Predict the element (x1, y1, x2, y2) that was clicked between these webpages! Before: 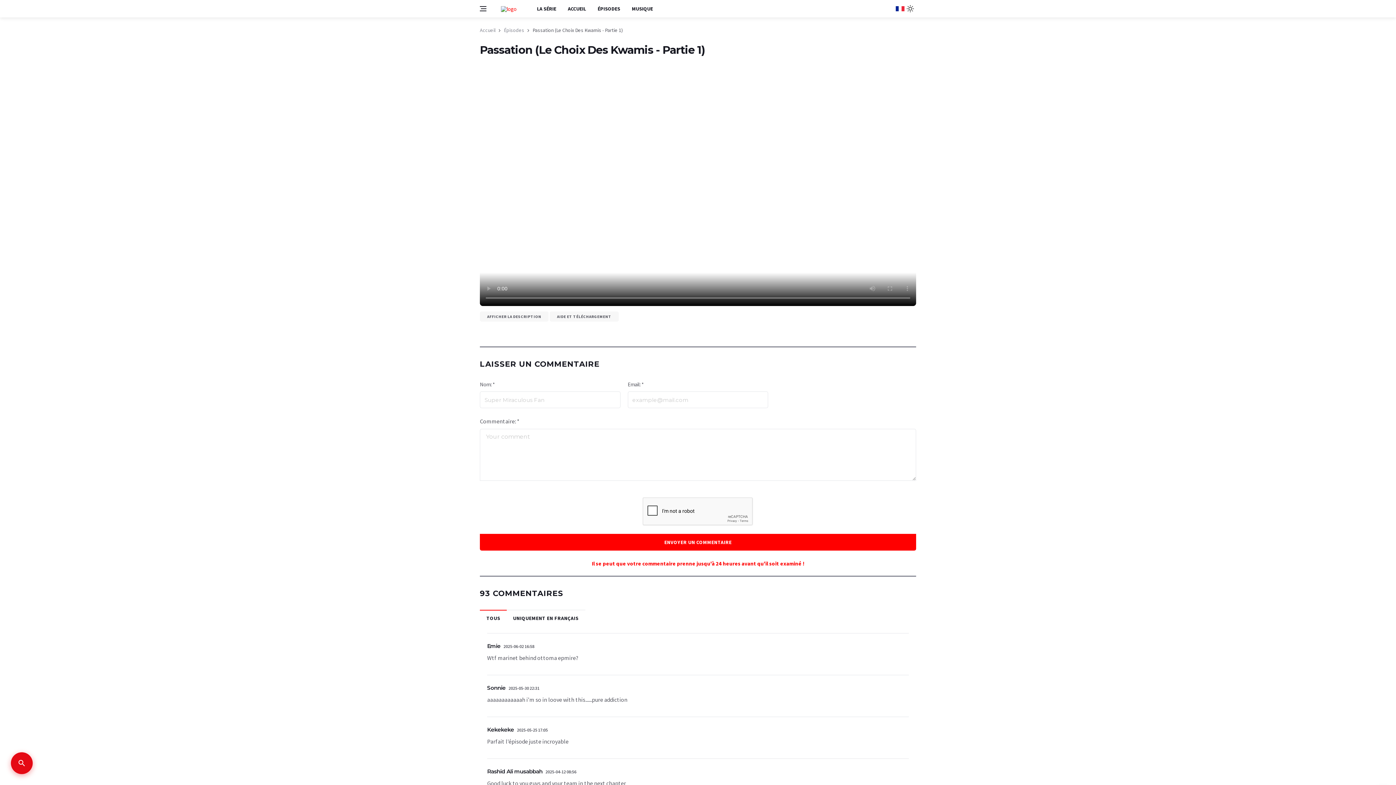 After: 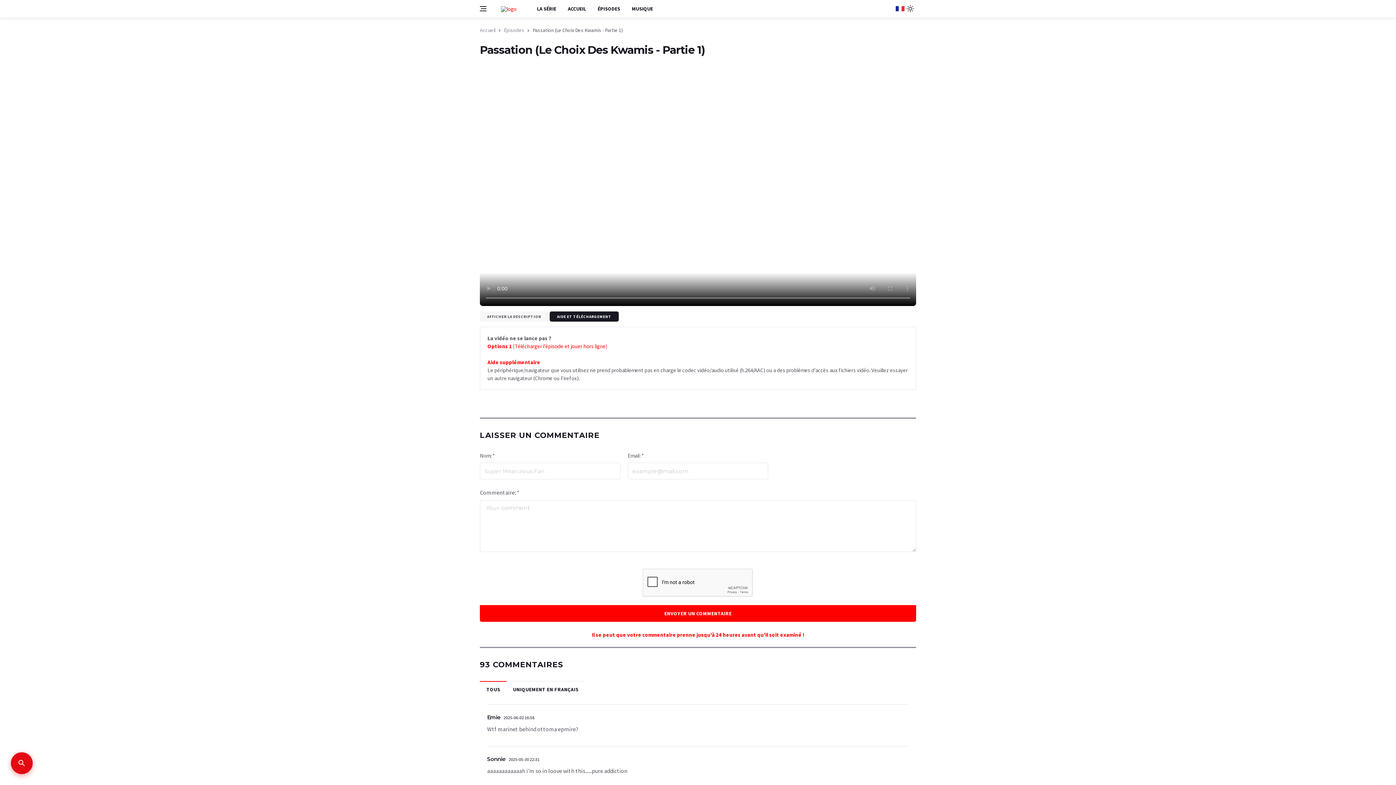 Action: bbox: (549, 311, 618, 321) label: AIDE ET TÉLÉCHARGEMENT